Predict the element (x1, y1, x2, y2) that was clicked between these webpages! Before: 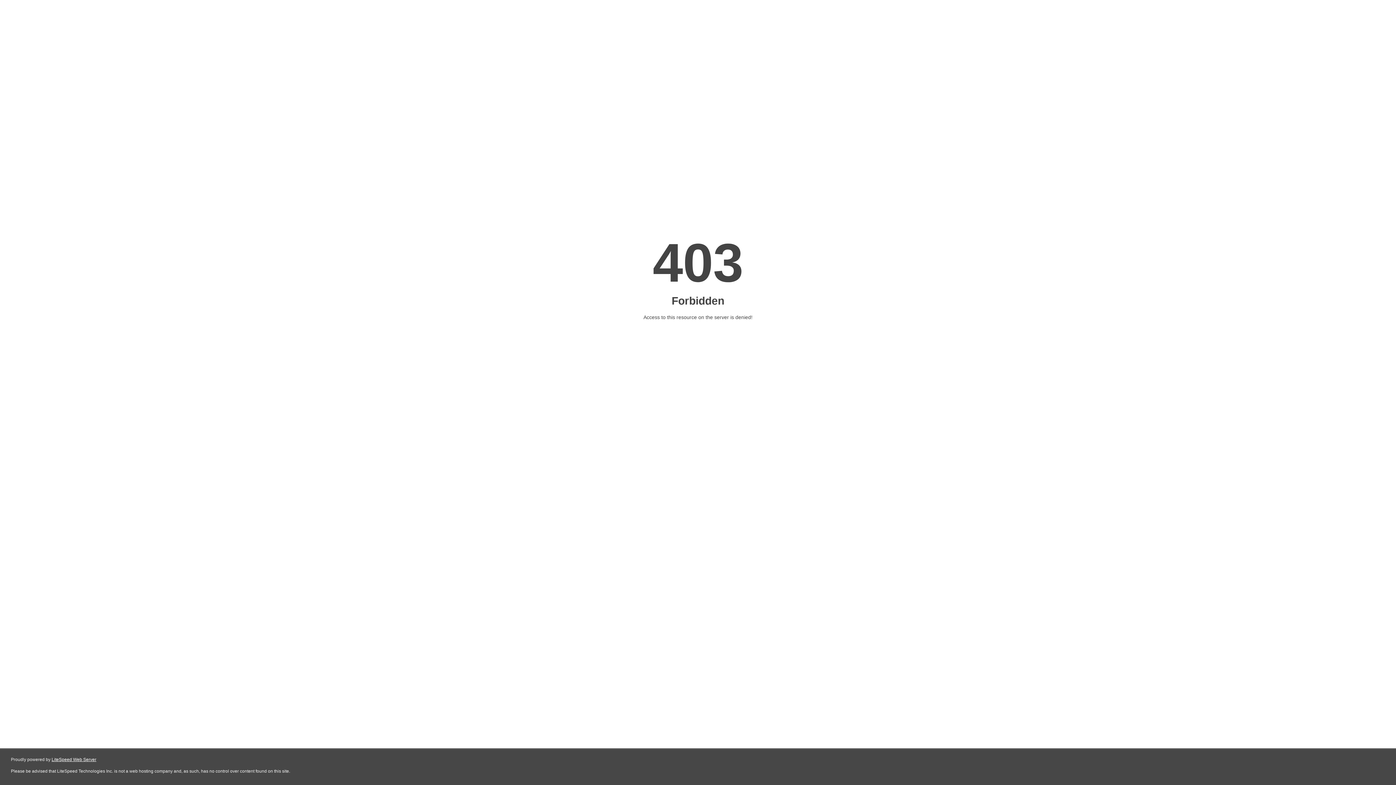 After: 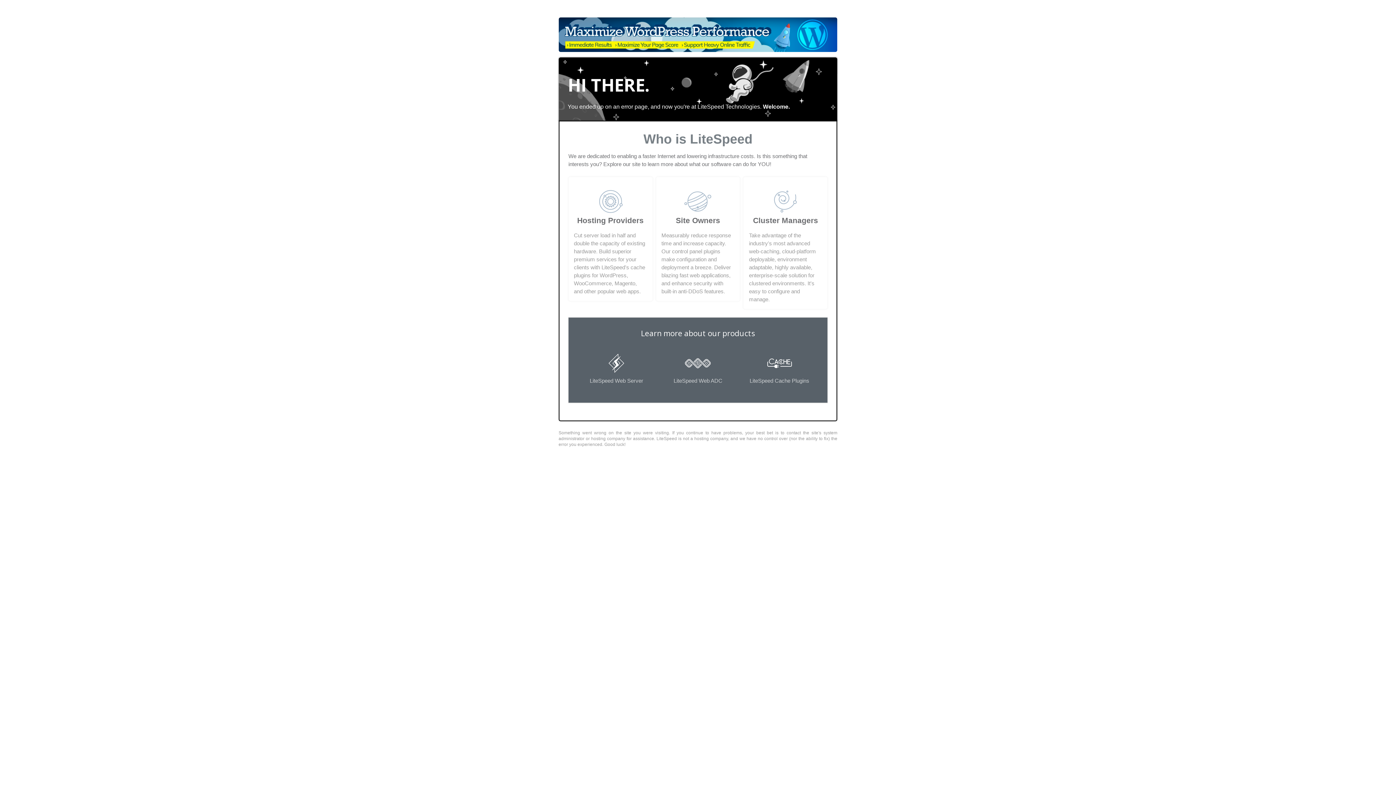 Action: bbox: (51, 757, 96, 762) label: LiteSpeed Web Server